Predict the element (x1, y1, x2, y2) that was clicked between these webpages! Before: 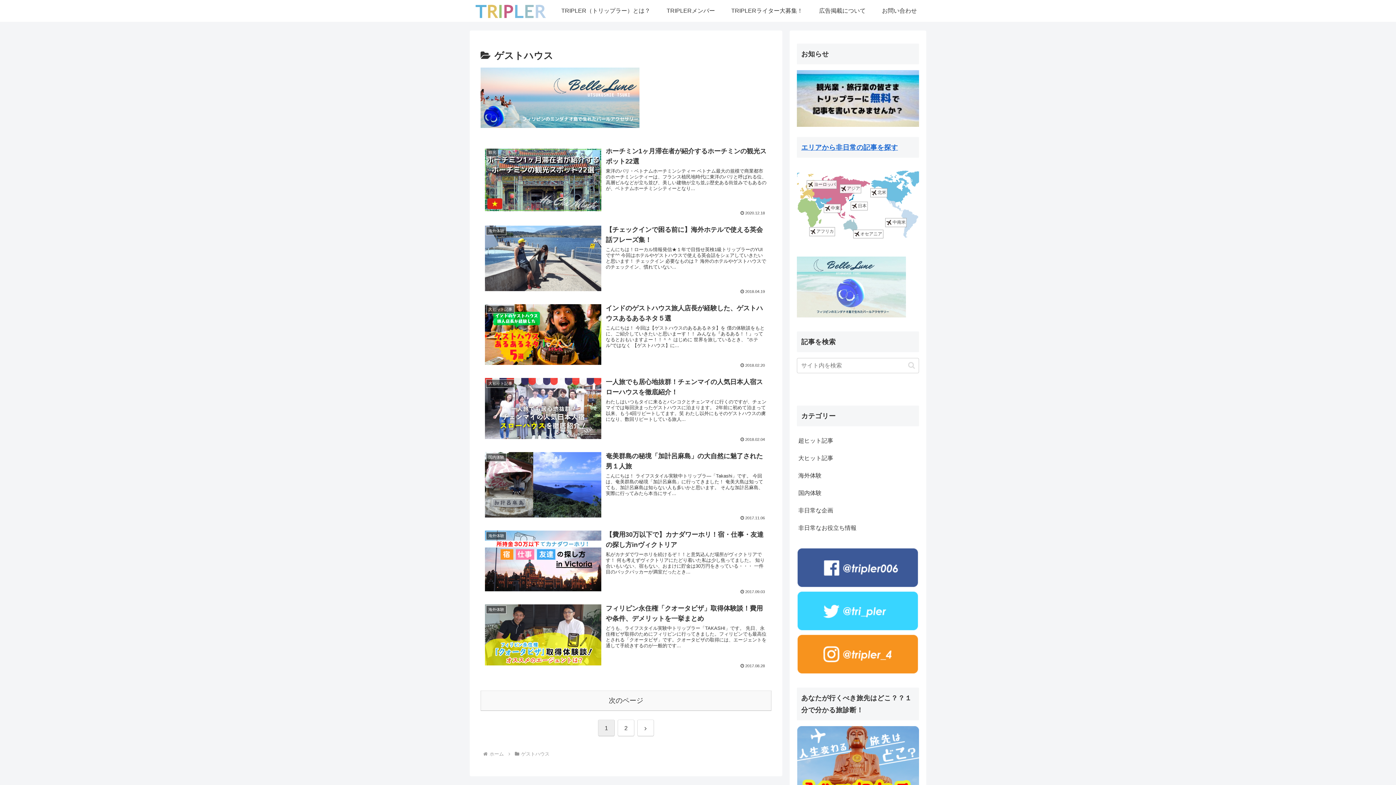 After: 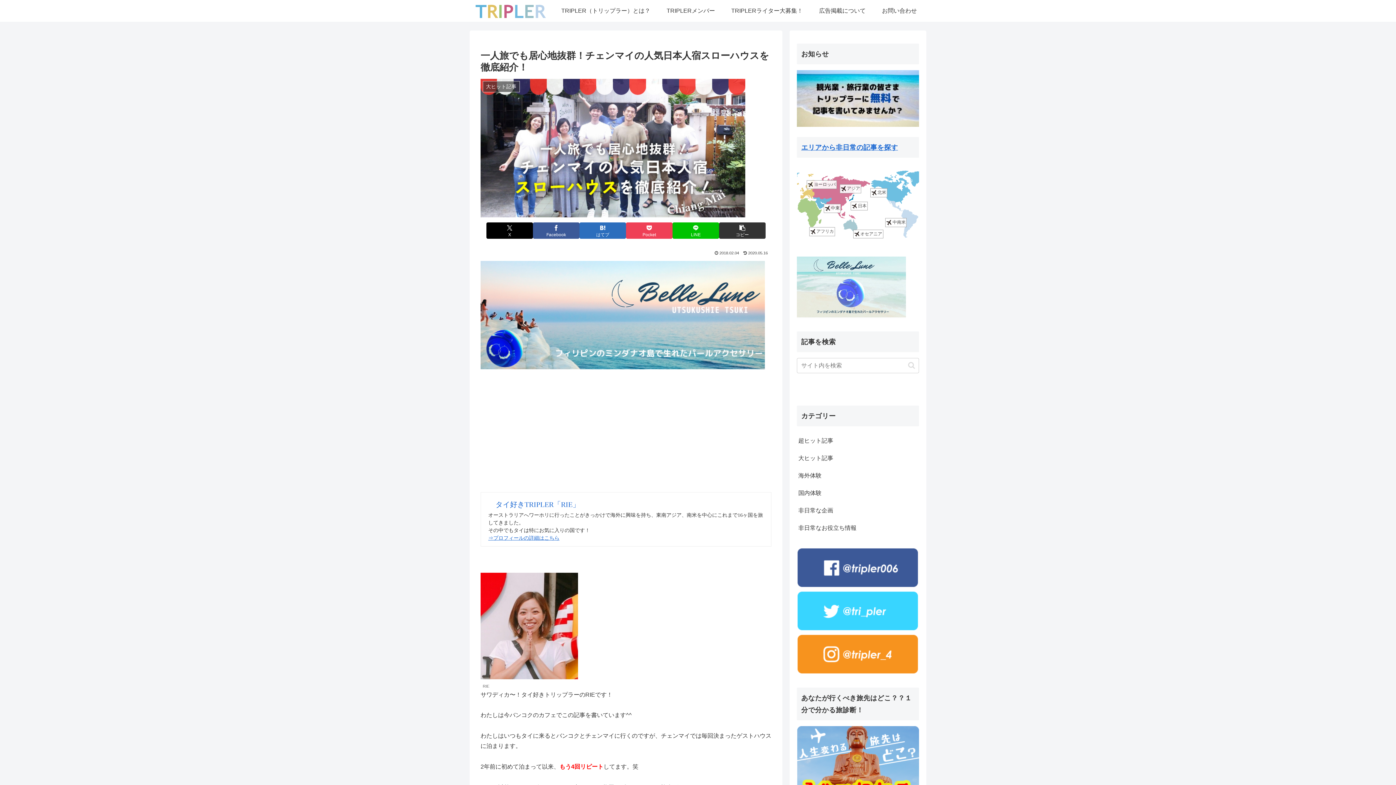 Action: label: 大ヒット記事
一人旅でも居心地抜群！チェンマイの人気日本人宿スローハウスを徹底紹介！
わたしはいつもタイに来るとバンコクとチェンマイに行くのですが、チェンマイでは毎回決まったゲストハウスに泊まります。 2年前に初めて泊まって以来、もう4回リピートしてます。笑 わたし以外にもそのゲストハウスの虜になり、数回リピートしている旅人...
2018.02.04 bbox: (480, 372, 771, 446)